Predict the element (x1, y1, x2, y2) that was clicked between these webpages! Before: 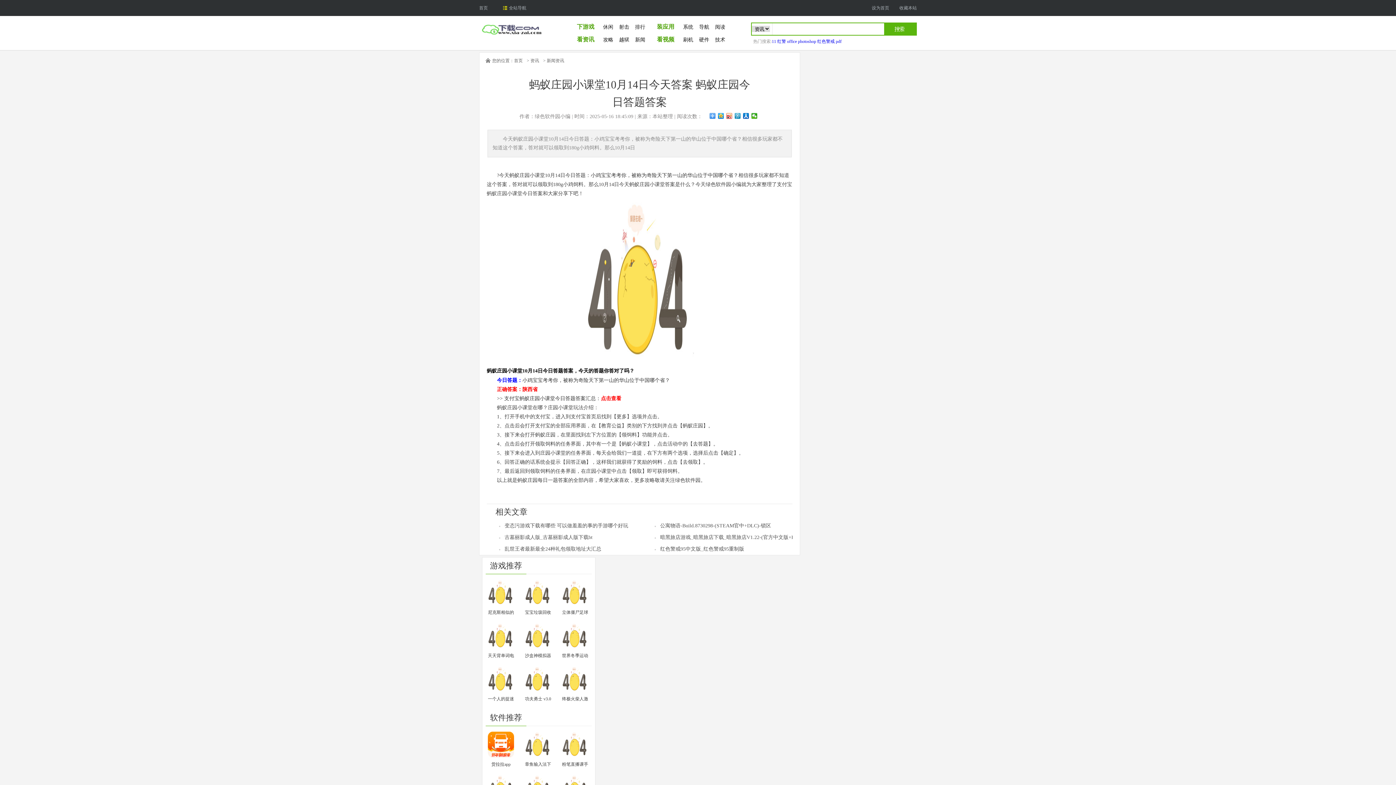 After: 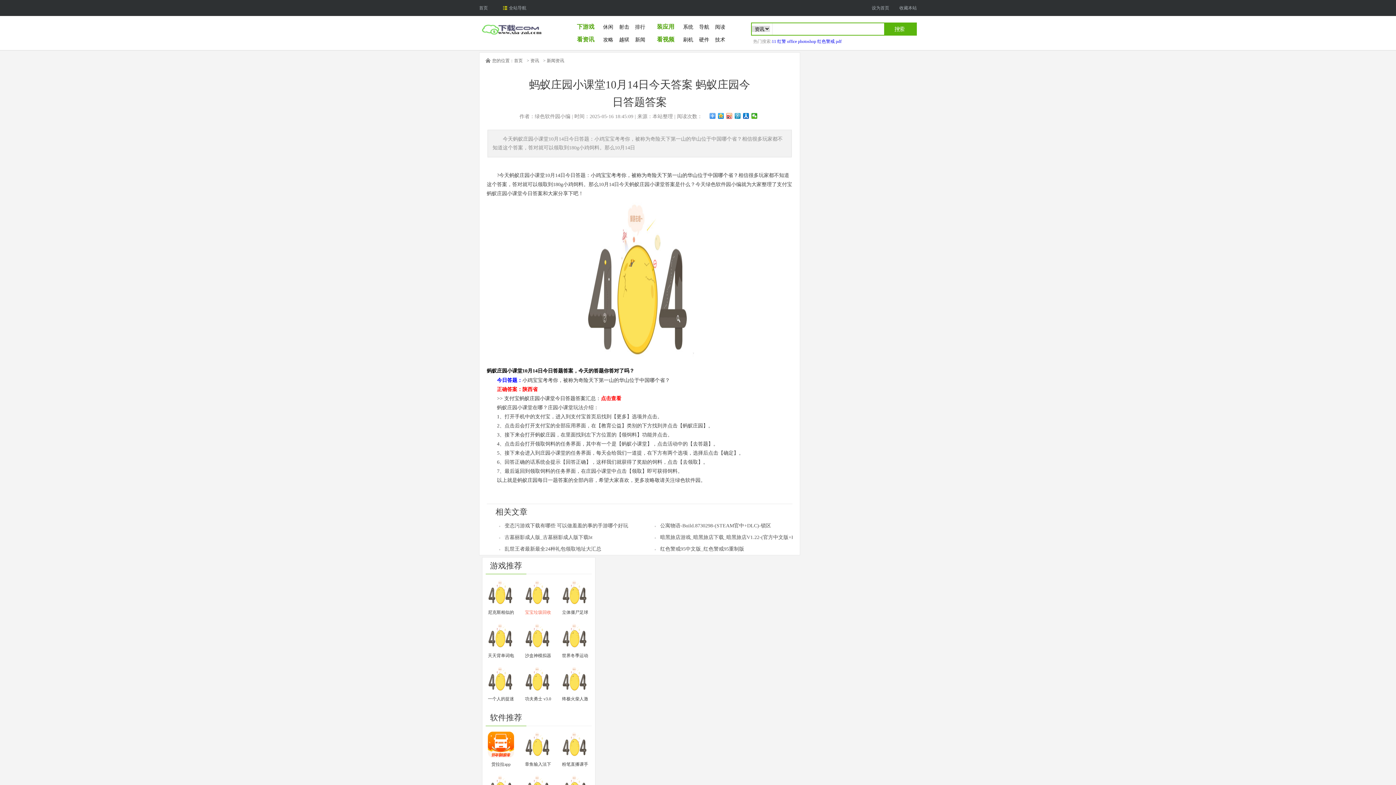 Action: bbox: (525, 580, 551, 617) label: 宝宝垃圾回收